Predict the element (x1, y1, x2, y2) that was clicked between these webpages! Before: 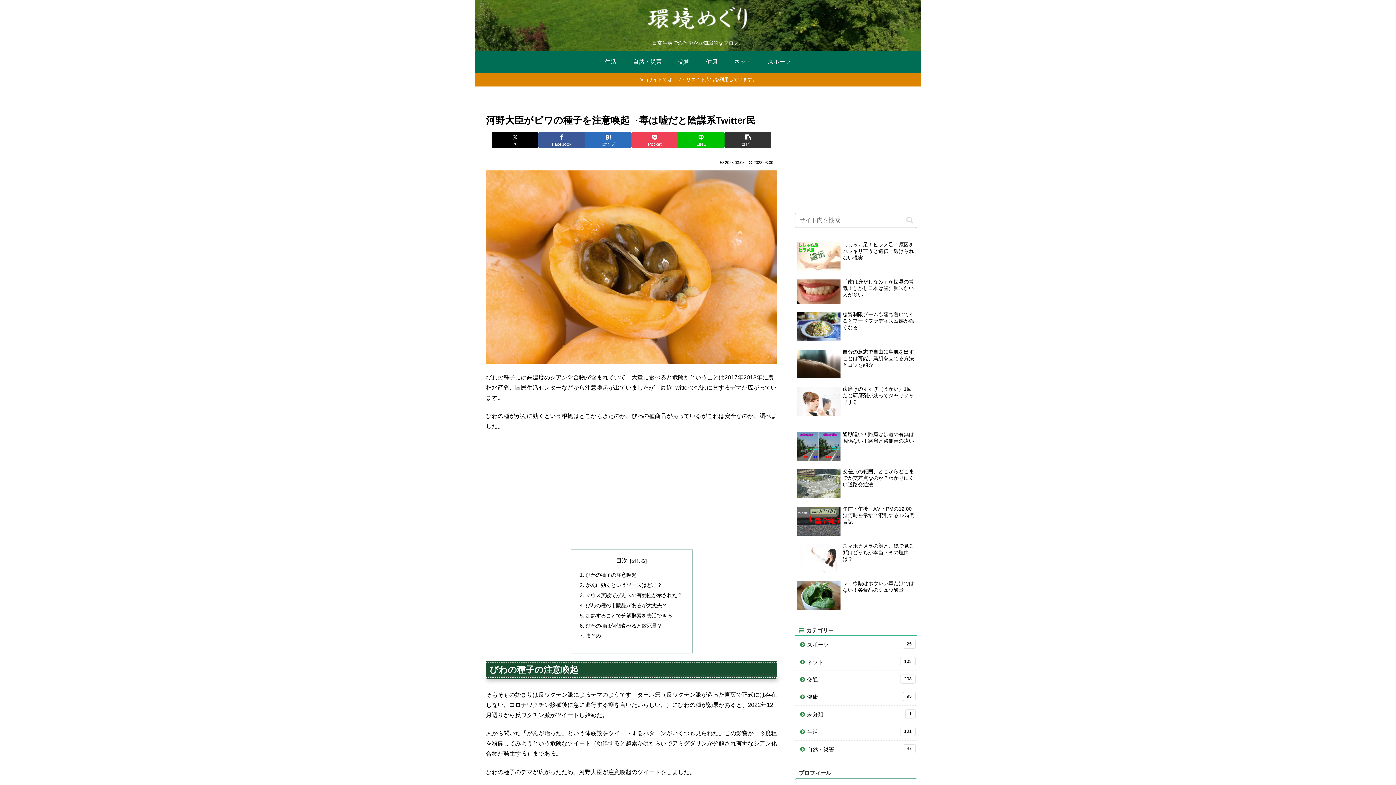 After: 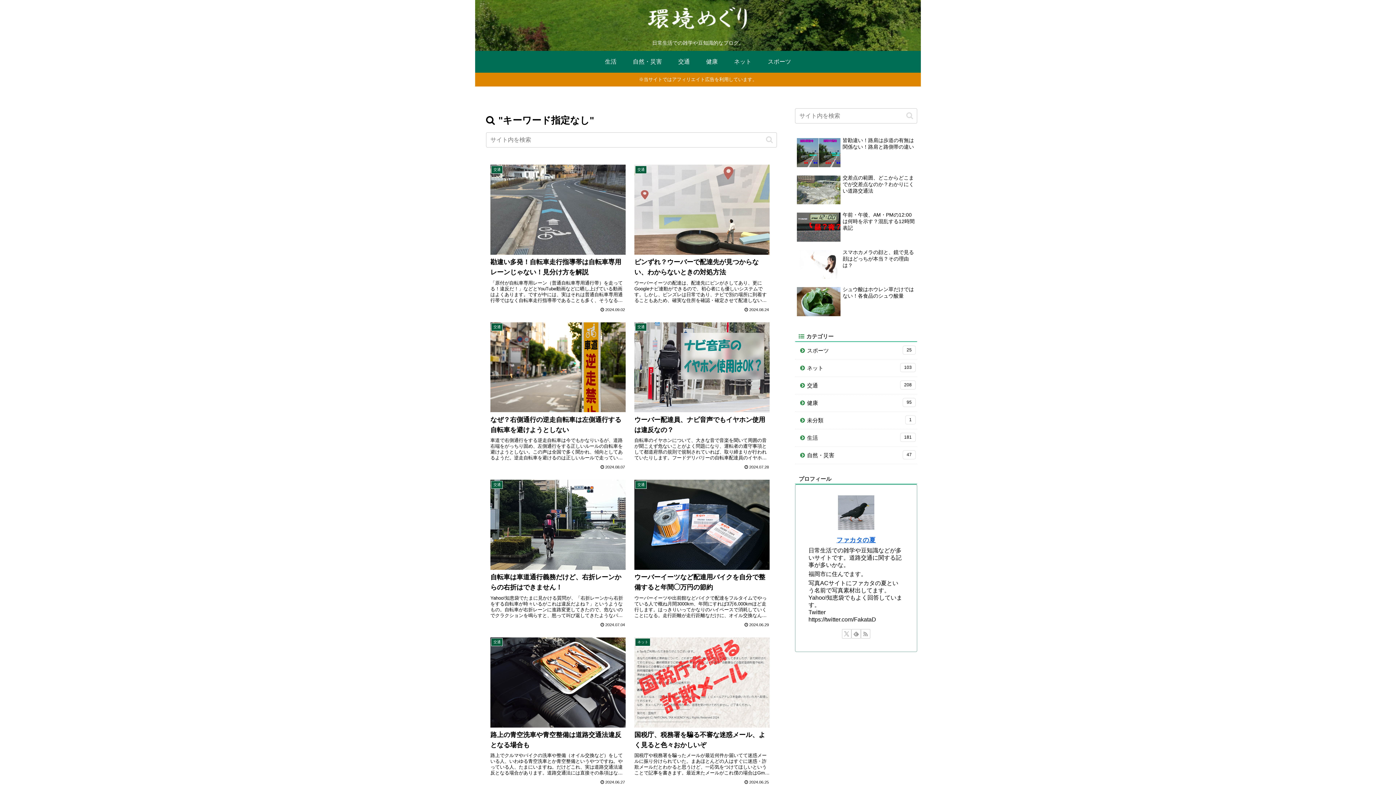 Action: bbox: (903, 215, 916, 224) label: button